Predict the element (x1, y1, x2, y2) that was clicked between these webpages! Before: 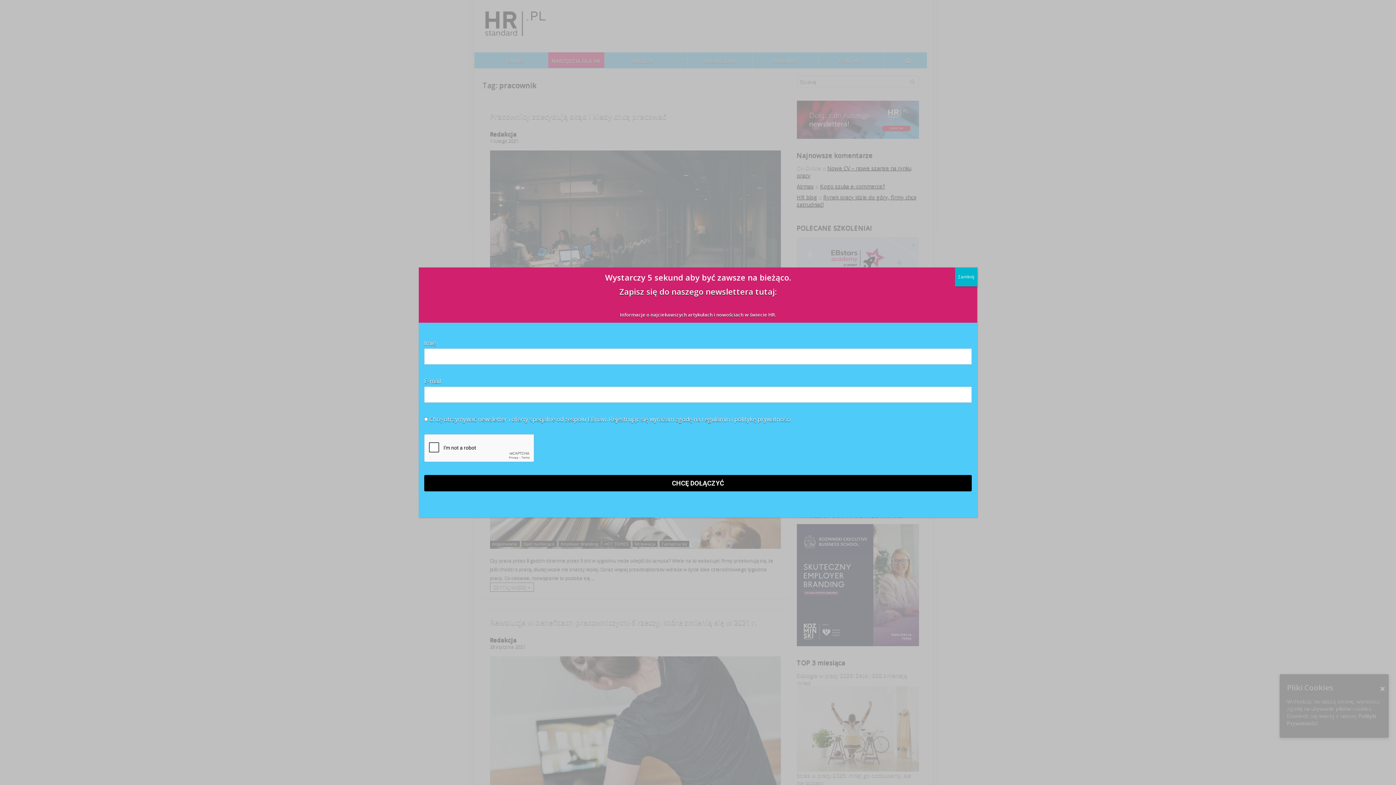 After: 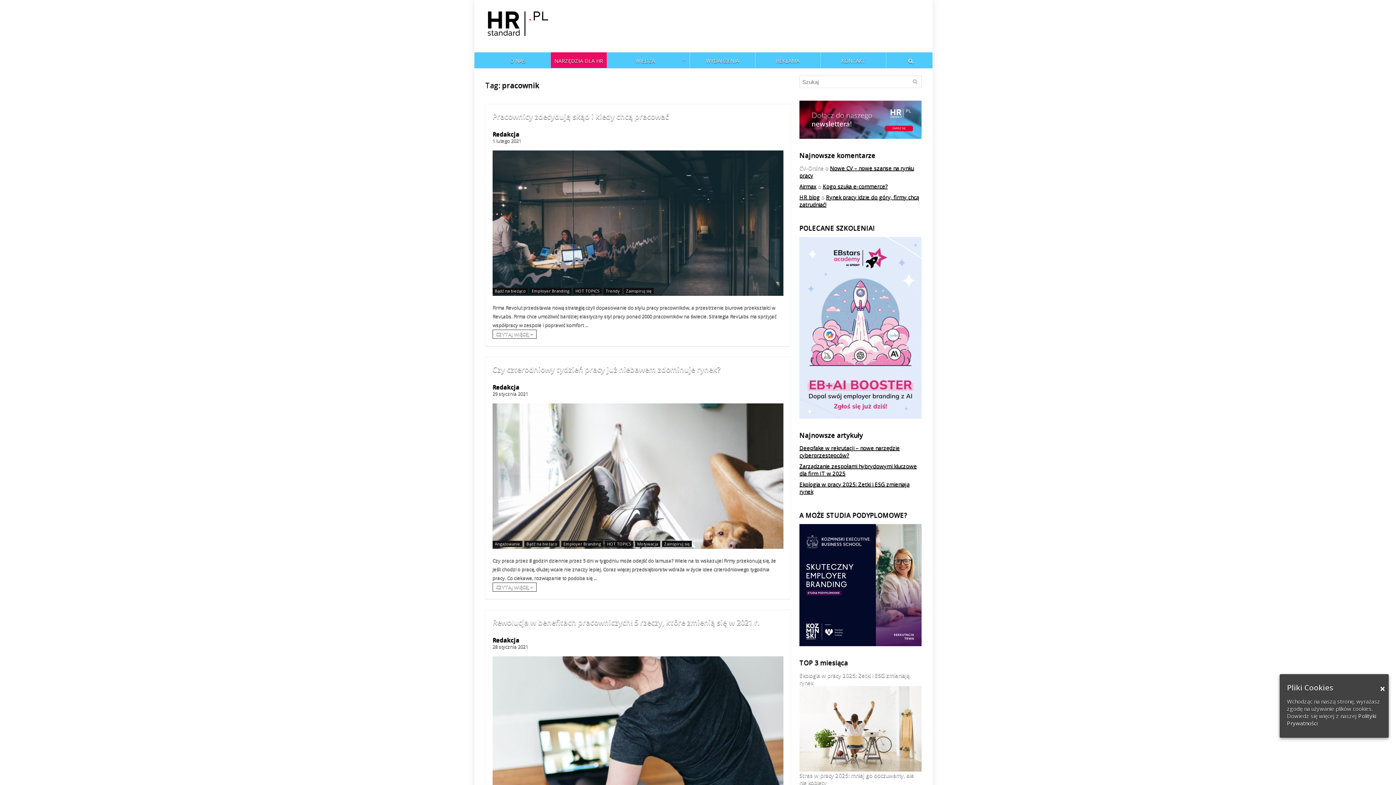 Action: bbox: (955, 267, 977, 286) label: Close